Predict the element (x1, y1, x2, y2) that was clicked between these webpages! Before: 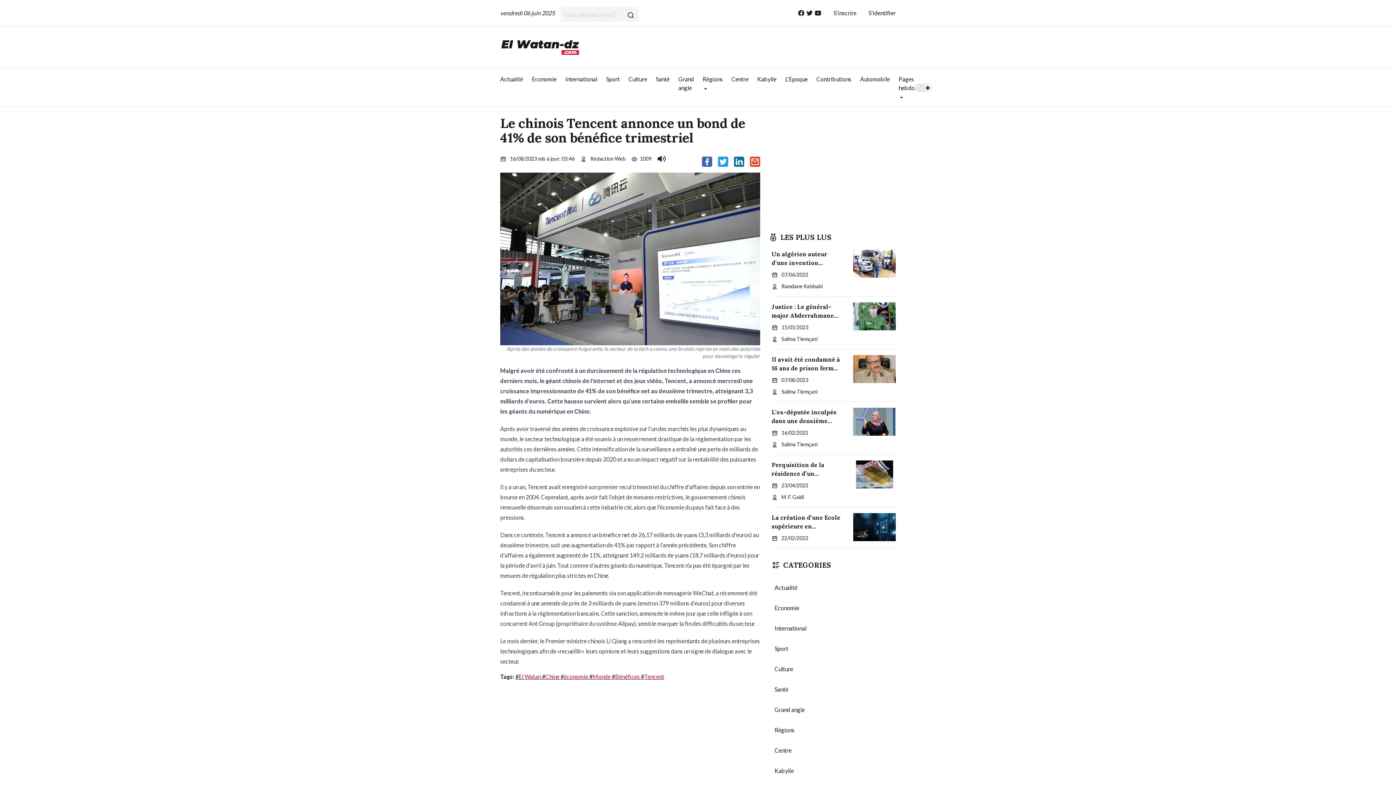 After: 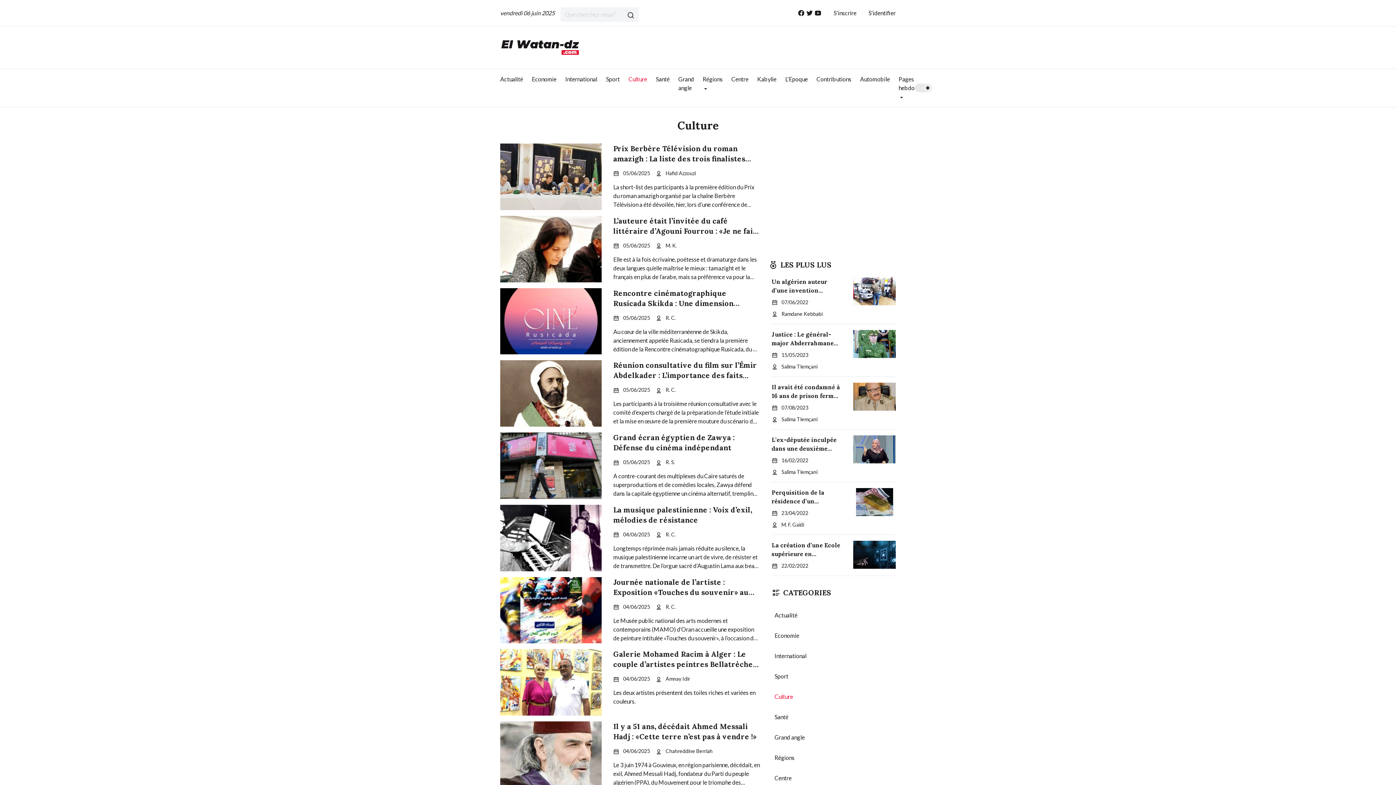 Action: bbox: (771, 665, 793, 672) label: Culture